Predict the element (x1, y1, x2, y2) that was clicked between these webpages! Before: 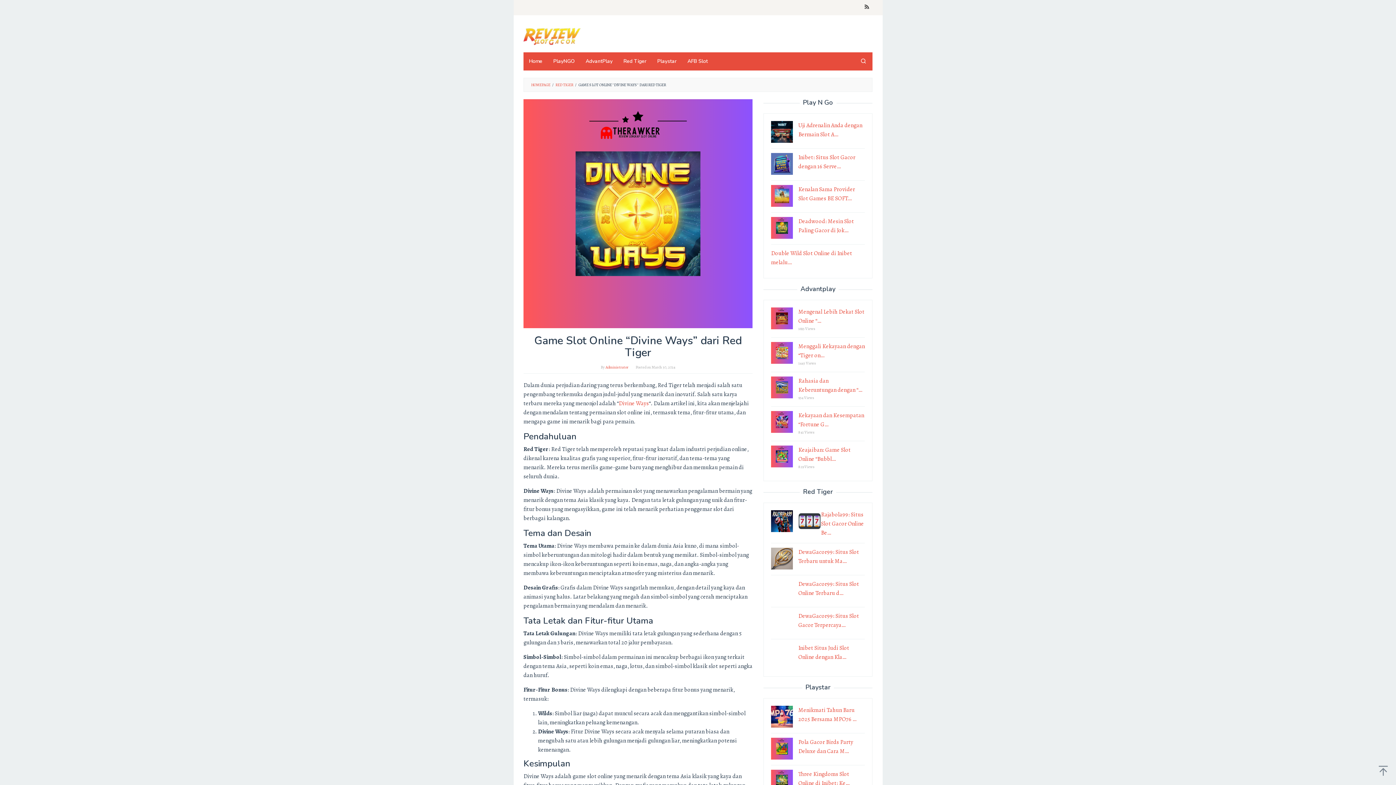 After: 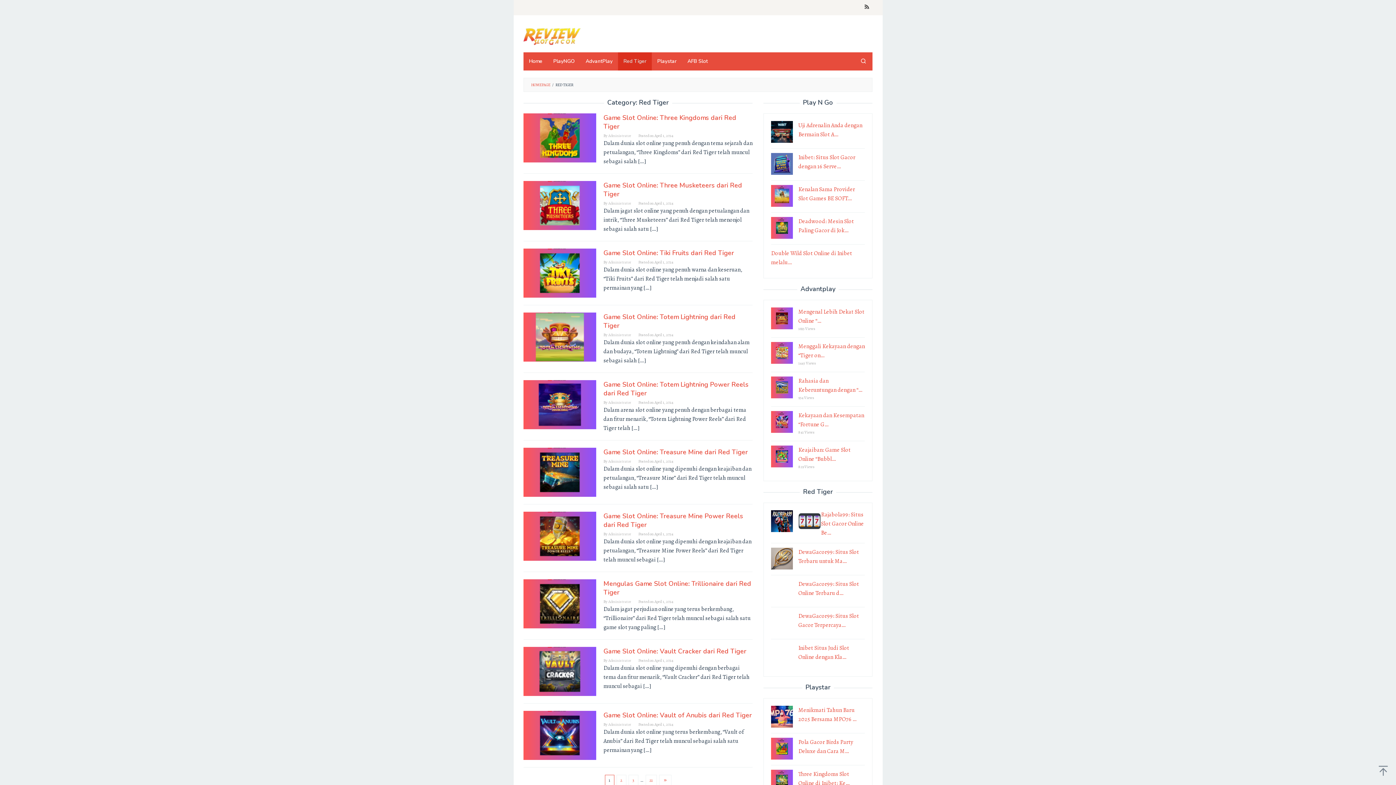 Action: label: RED TIGER bbox: (555, 82, 573, 87)